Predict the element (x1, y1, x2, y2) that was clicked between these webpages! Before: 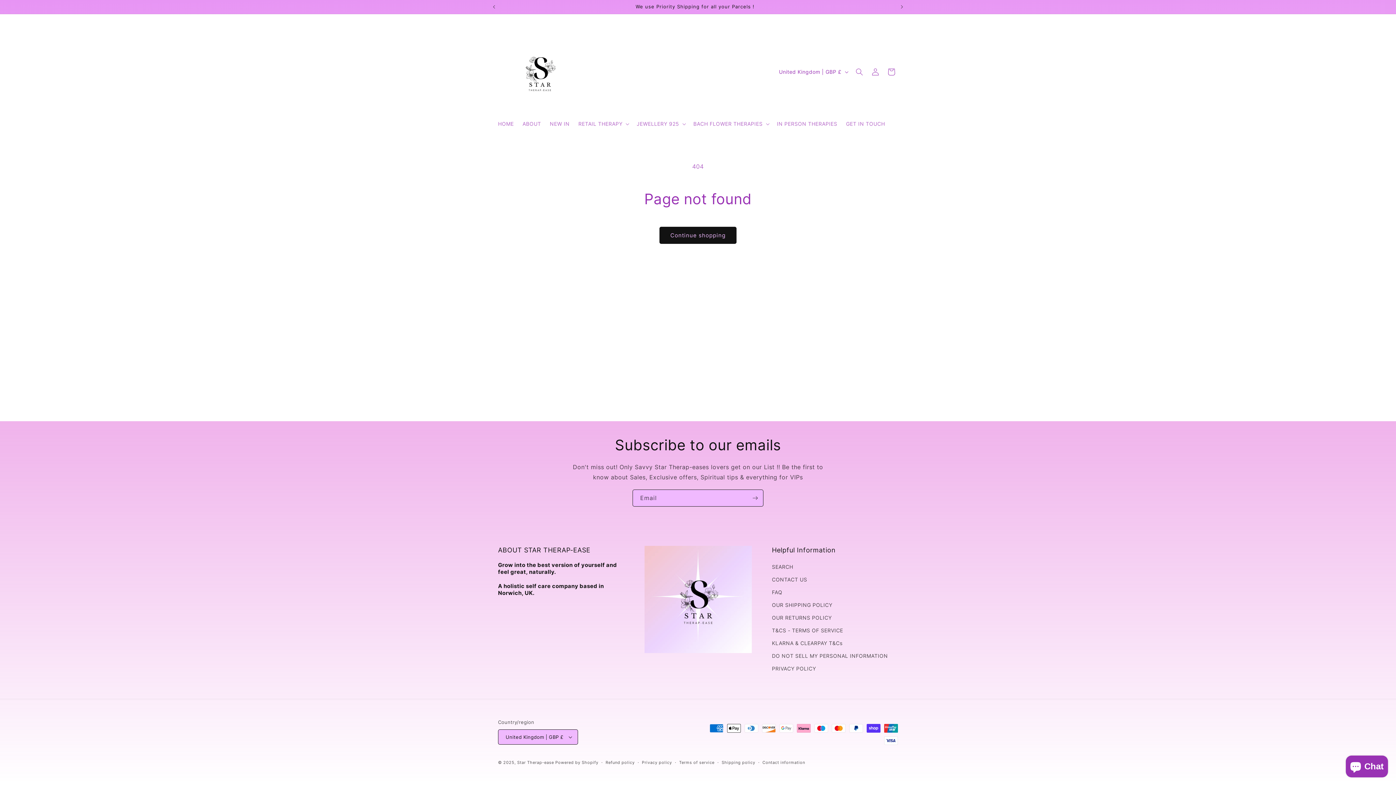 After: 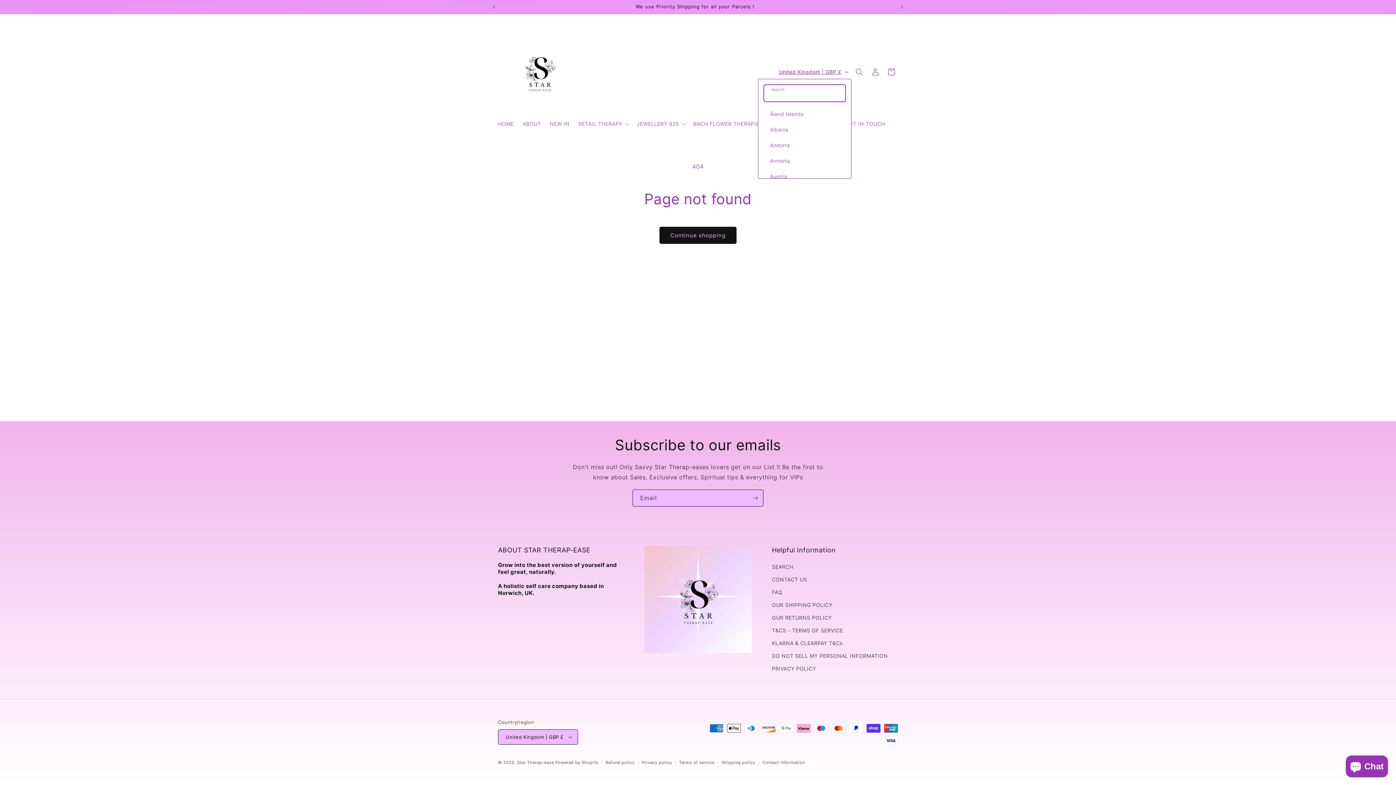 Action: bbox: (774, 64, 851, 78) label: United Kingdom | GBP £